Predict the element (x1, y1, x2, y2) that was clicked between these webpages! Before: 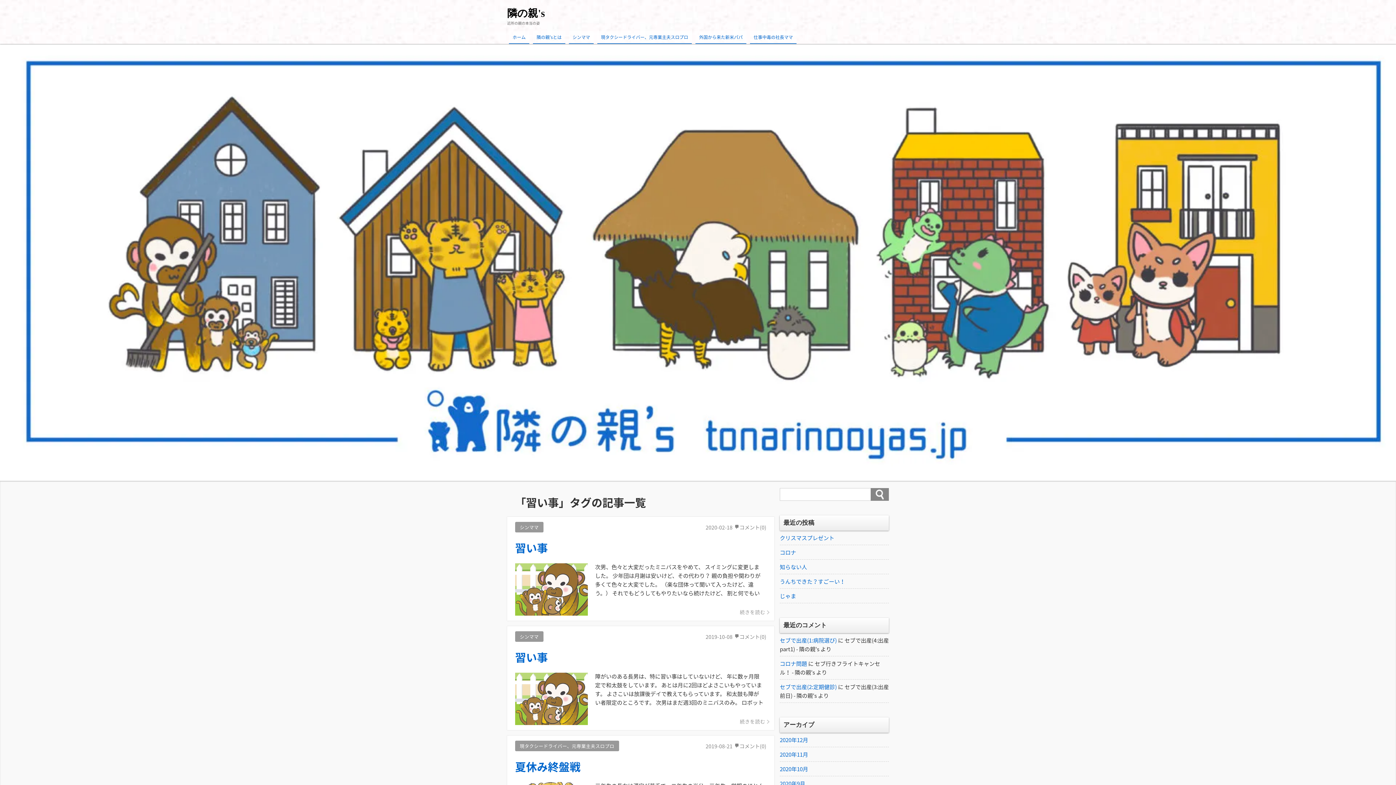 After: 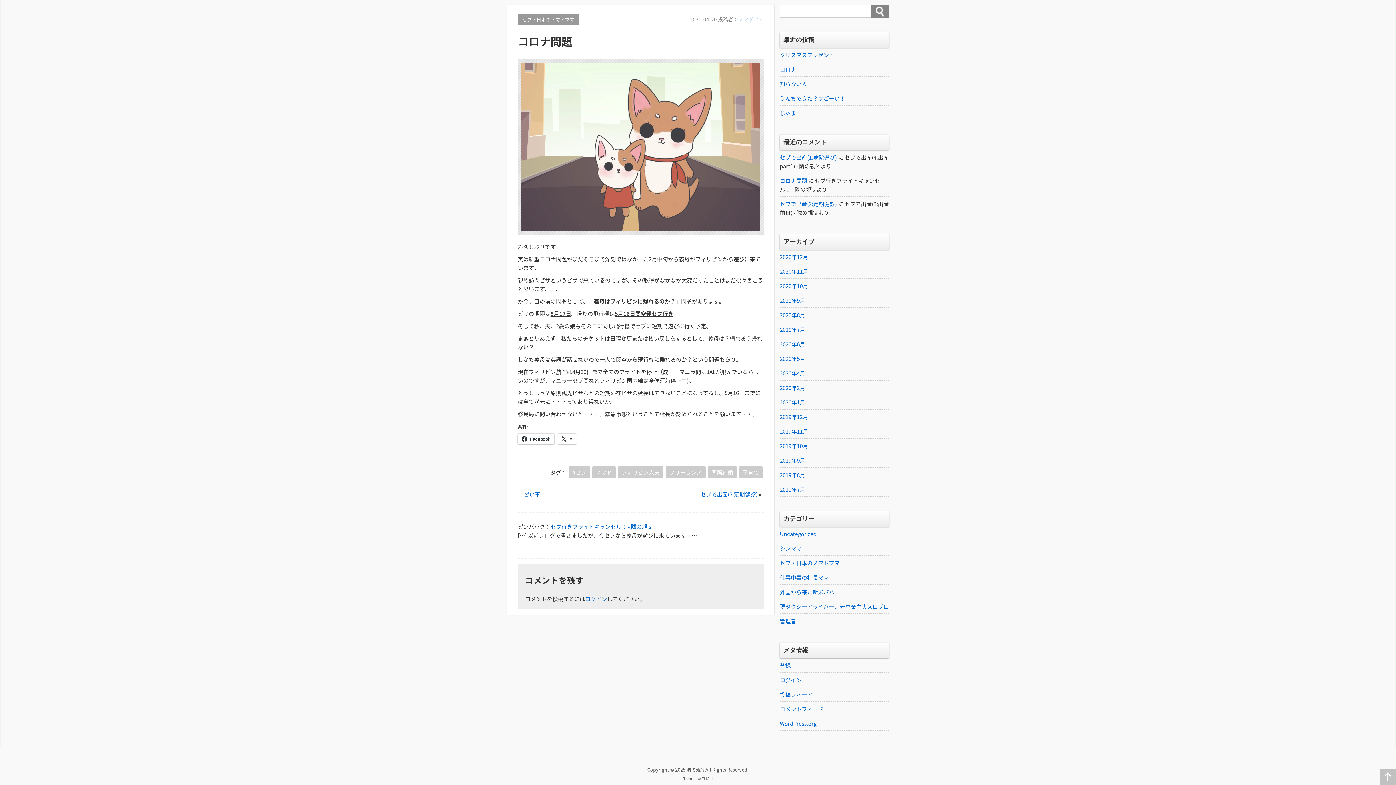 Action: bbox: (780, 659, 807, 667) label: コロナ問題